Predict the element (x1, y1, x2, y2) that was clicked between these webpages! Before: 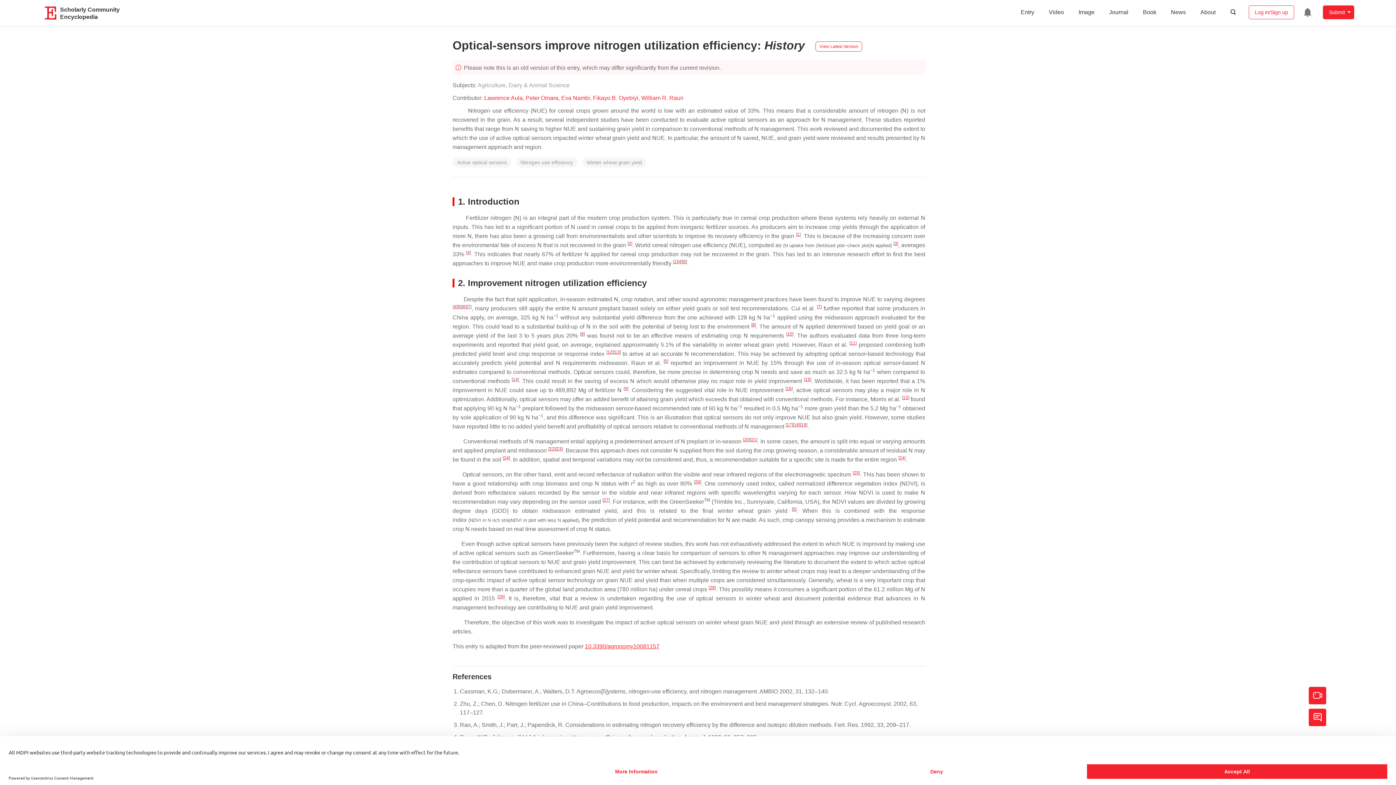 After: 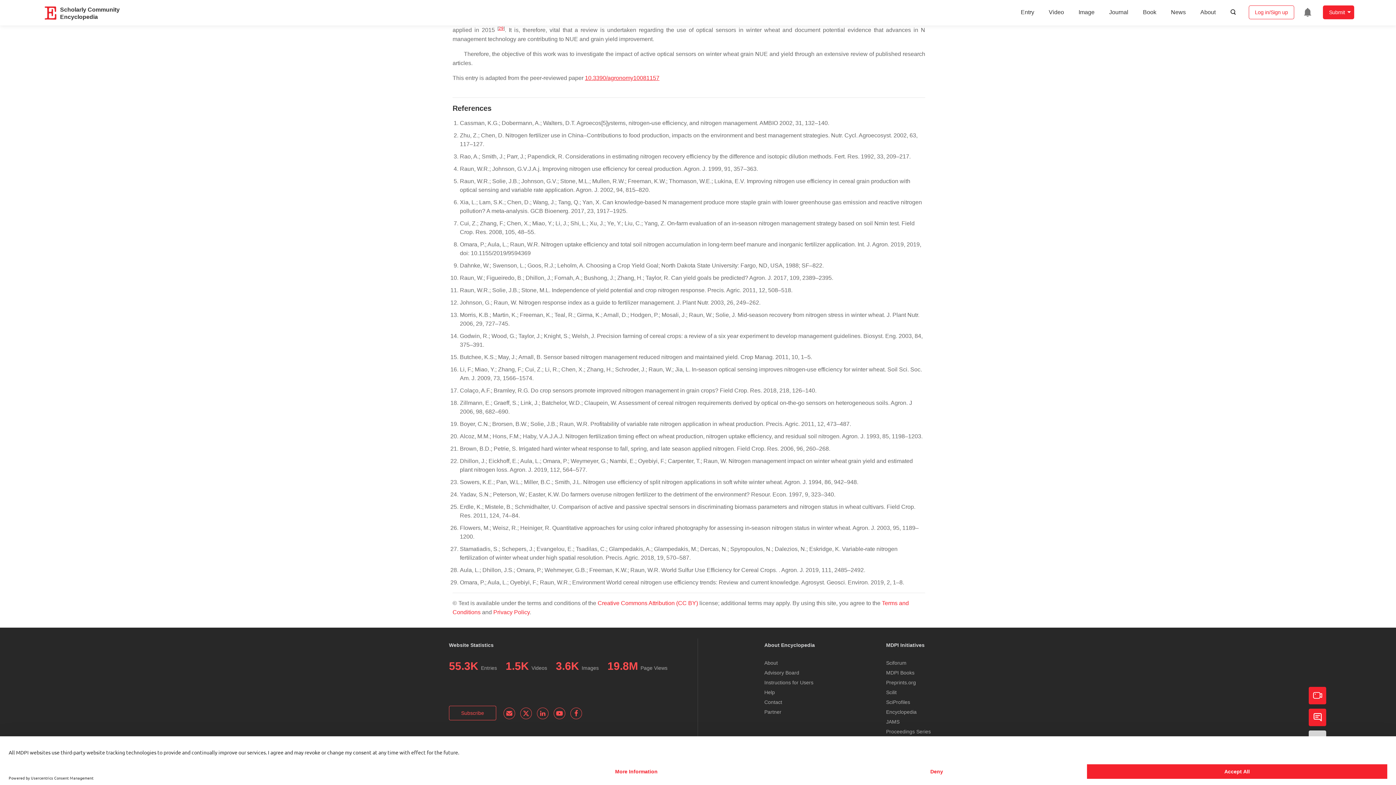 Action: label: 5 bbox: (664, 358, 667, 364)